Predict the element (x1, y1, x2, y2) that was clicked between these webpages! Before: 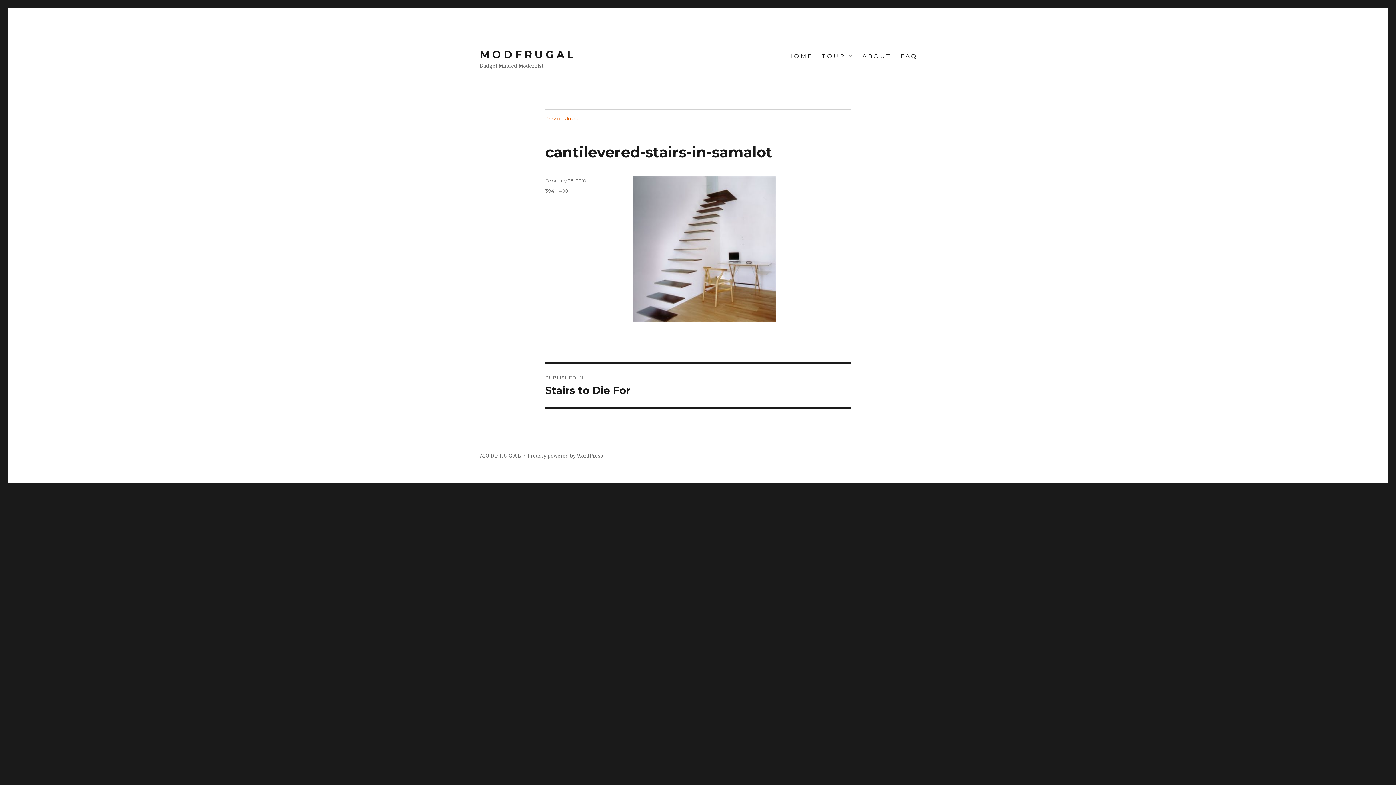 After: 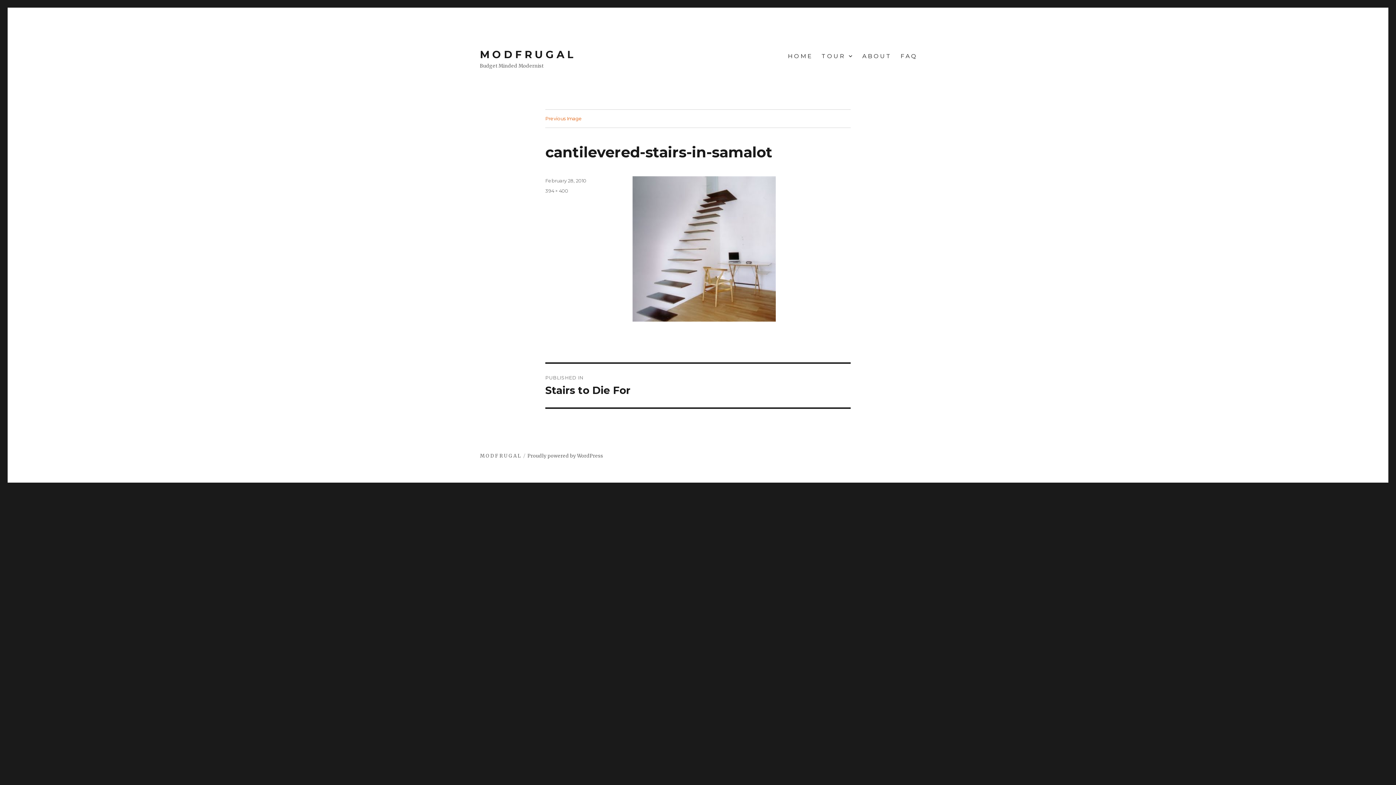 Action: bbox: (545, 177, 586, 183) label: February 28, 2010